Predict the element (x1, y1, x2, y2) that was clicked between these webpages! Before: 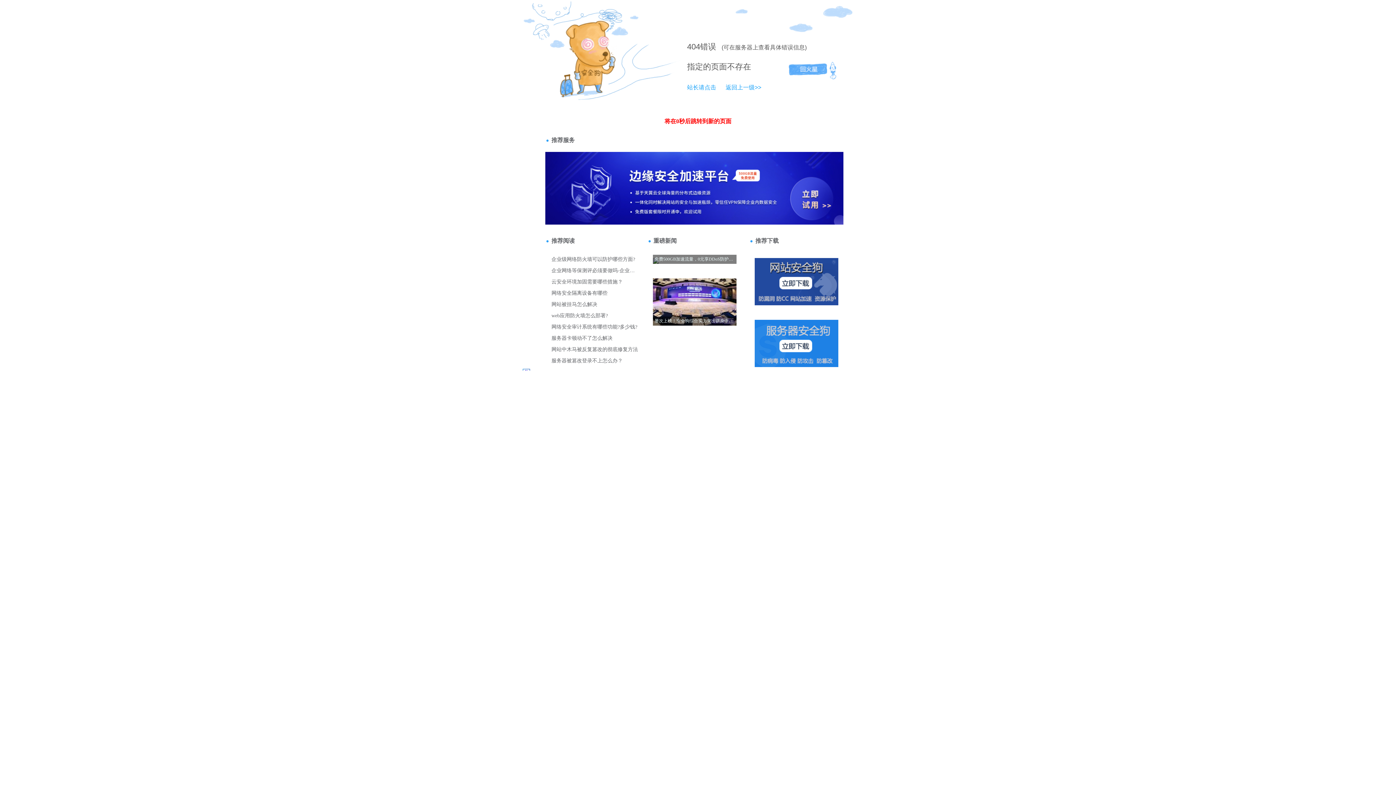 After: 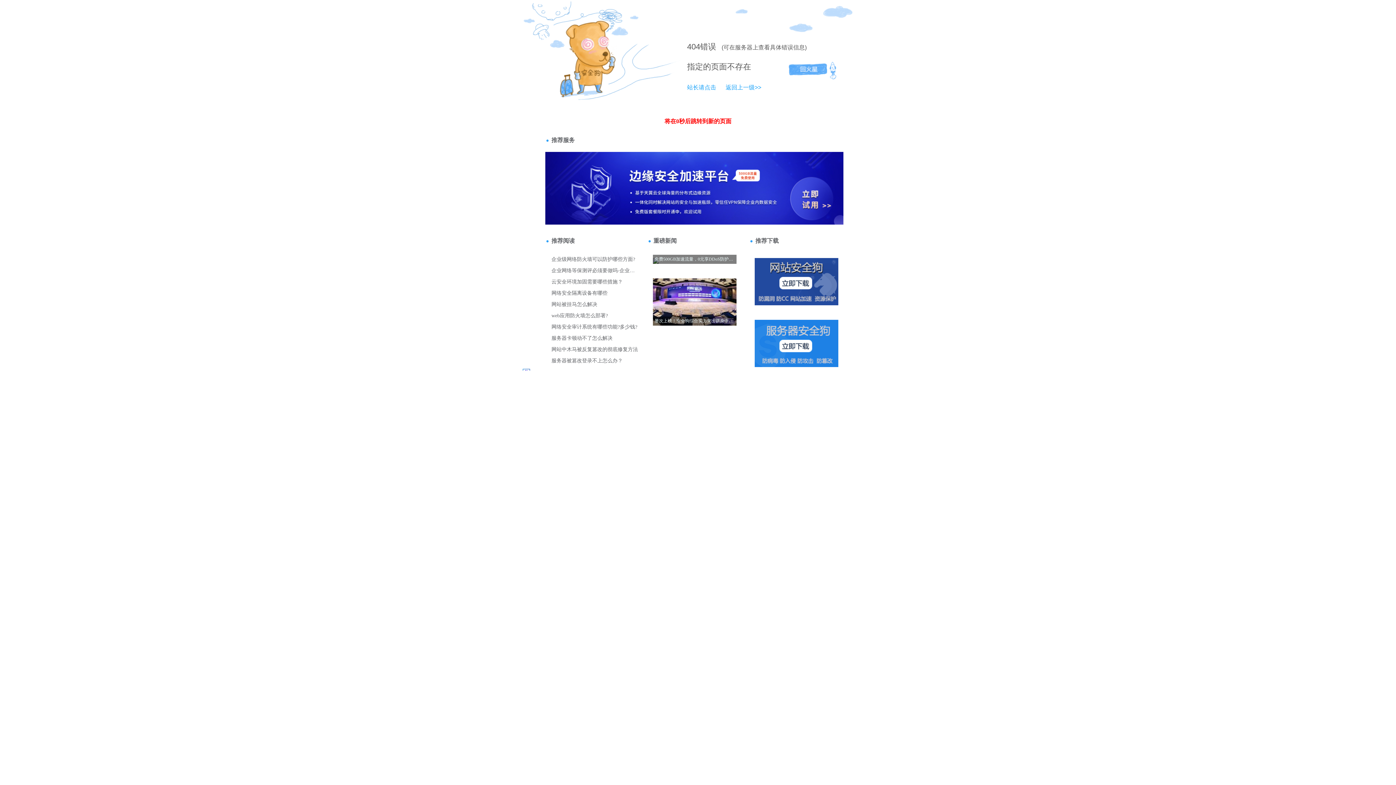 Action: bbox: (687, 42, 700, 51) label: 404